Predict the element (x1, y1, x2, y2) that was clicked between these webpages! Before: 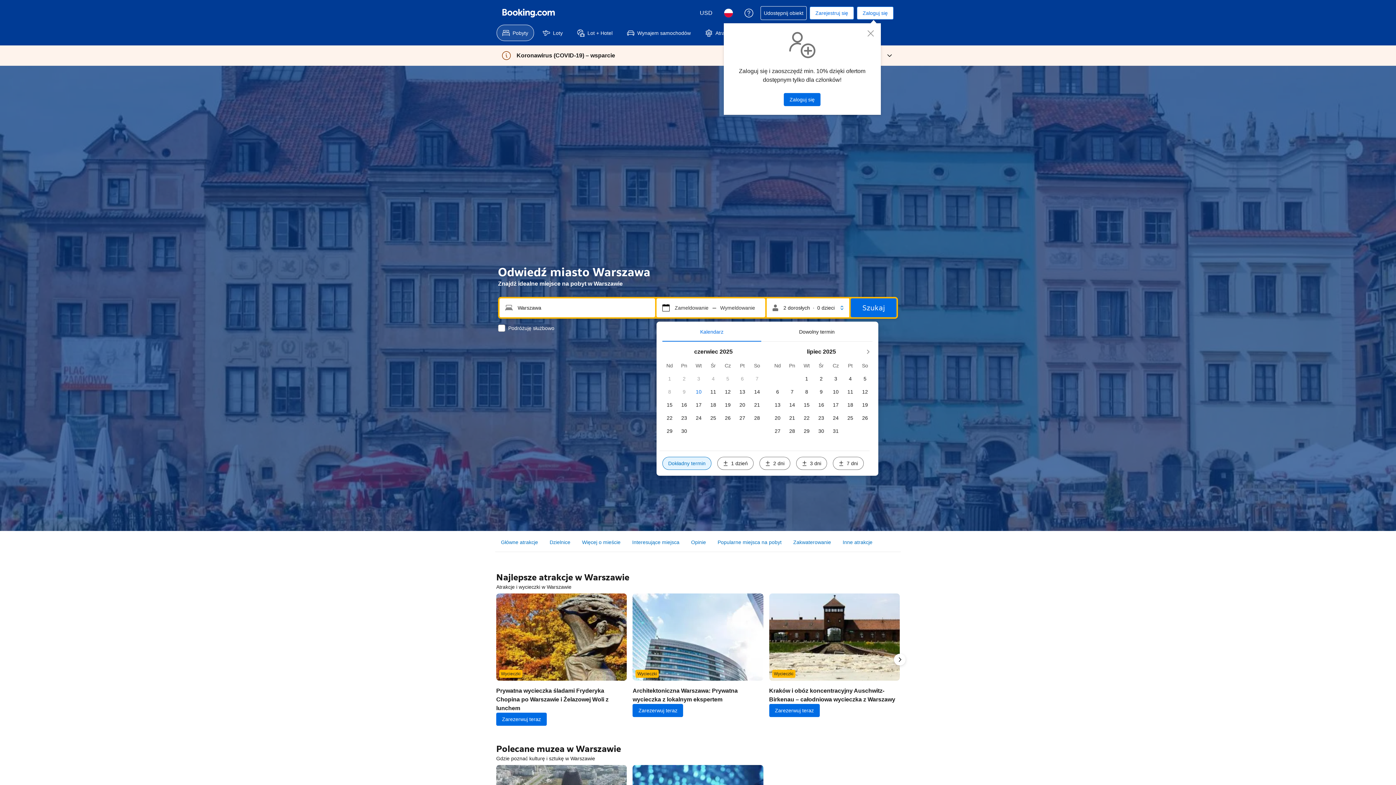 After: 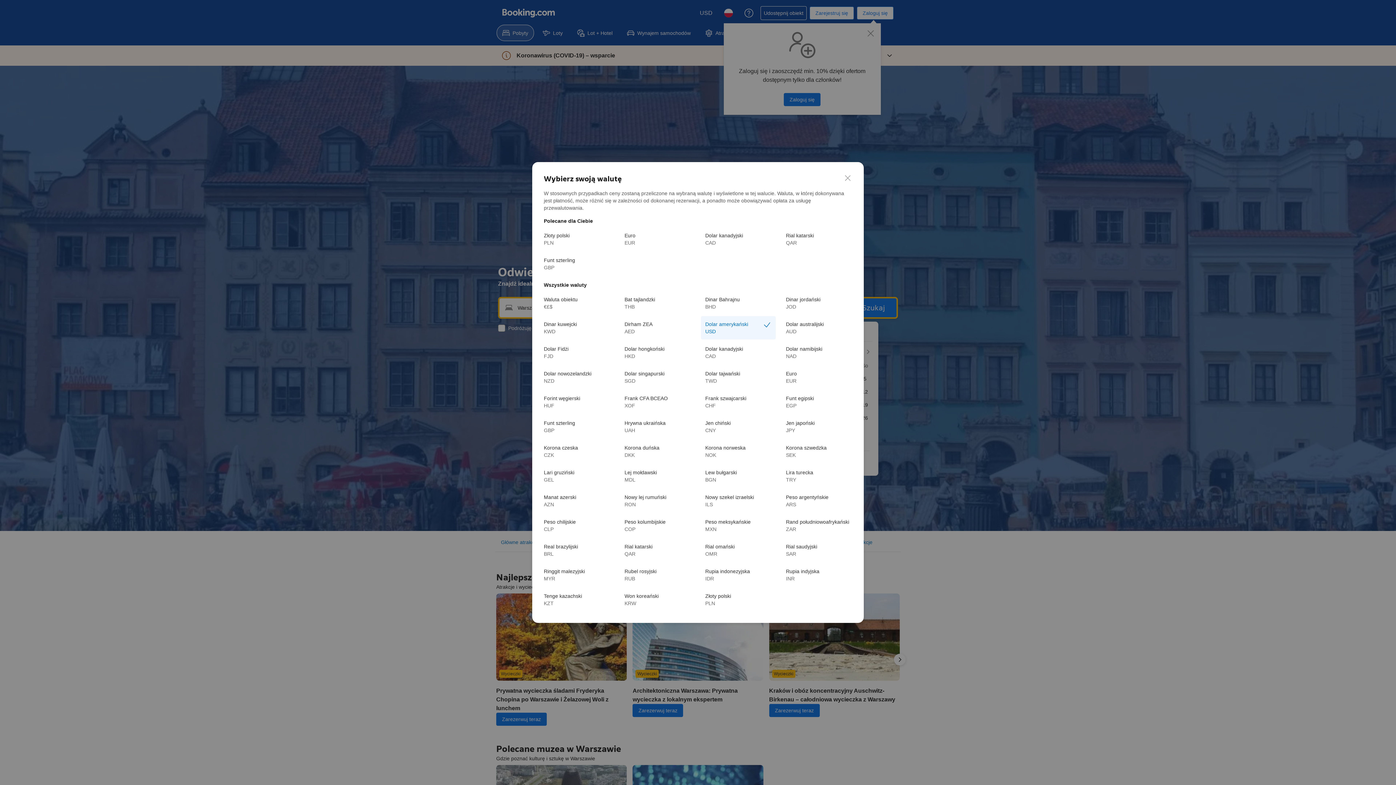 Action: label: USD
Wybierz walutę. Wybrana waluta to Dolar amerykański bbox: (695, 4, 717, 21)